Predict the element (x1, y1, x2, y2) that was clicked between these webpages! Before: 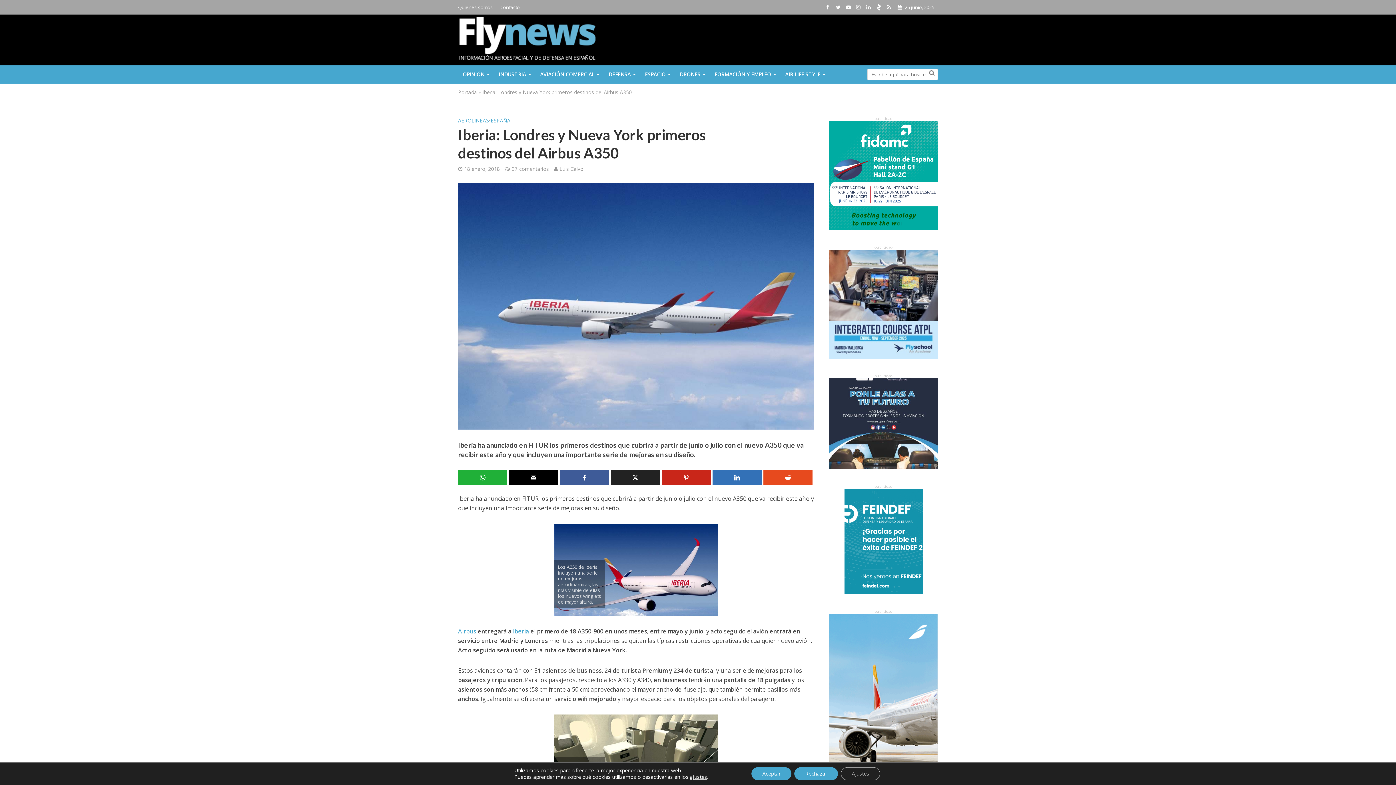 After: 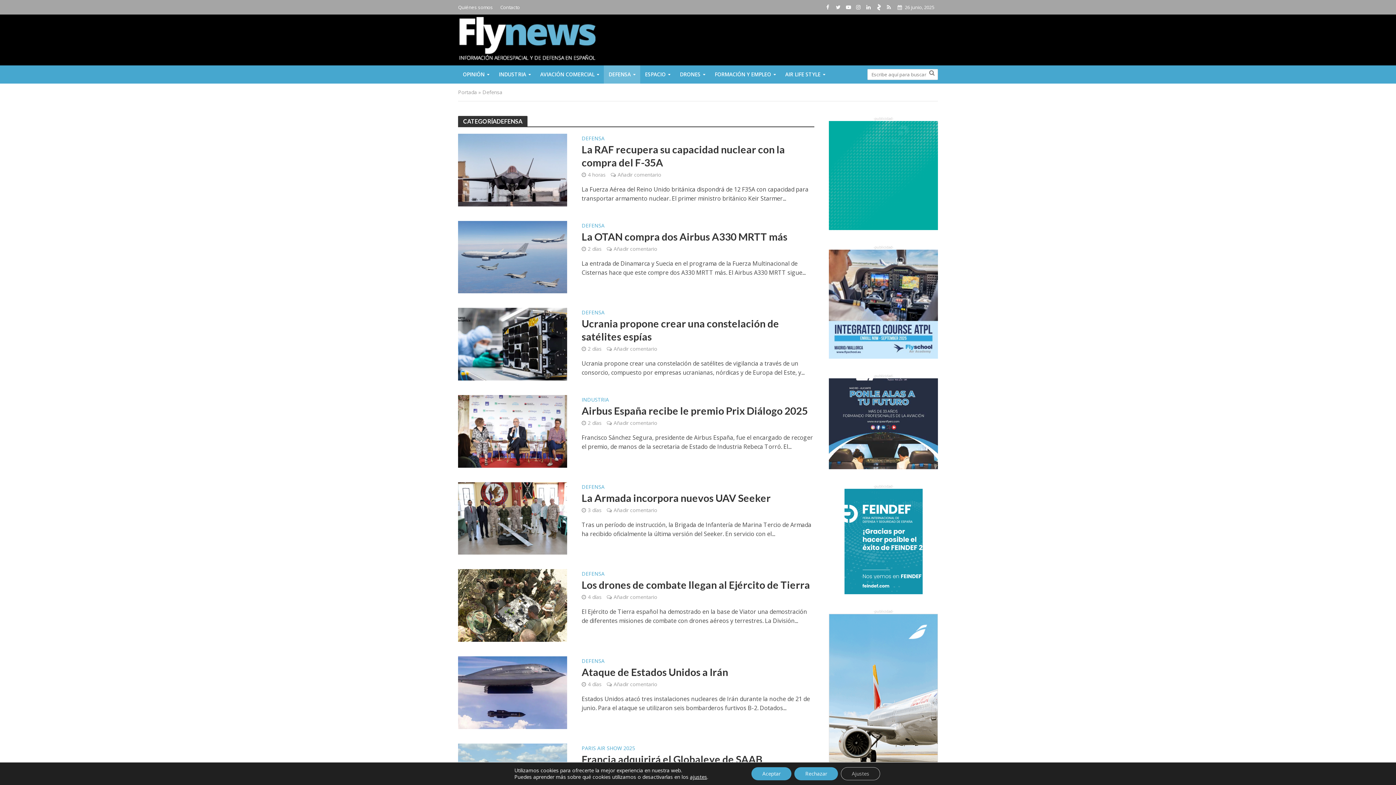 Action: bbox: (604, 65, 640, 83) label: DEFENSA